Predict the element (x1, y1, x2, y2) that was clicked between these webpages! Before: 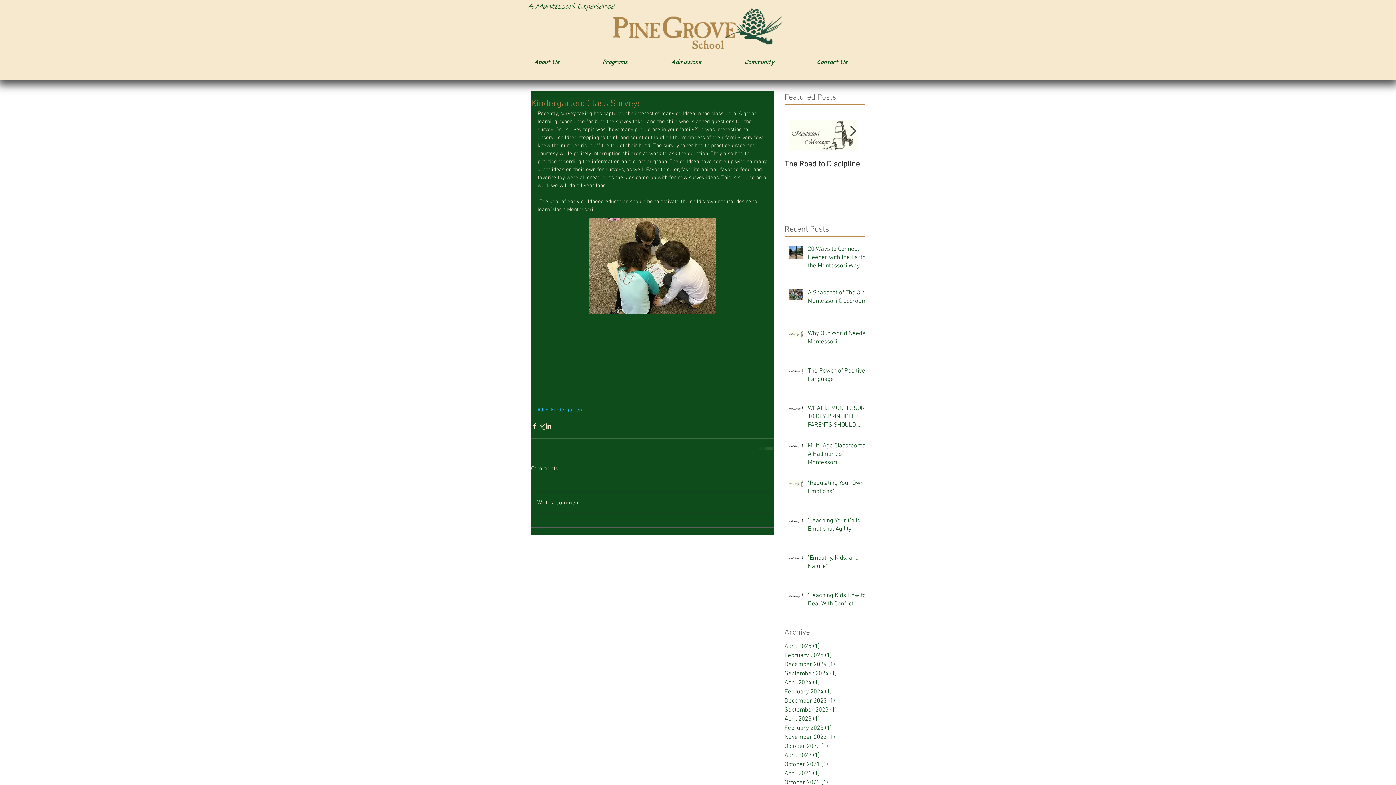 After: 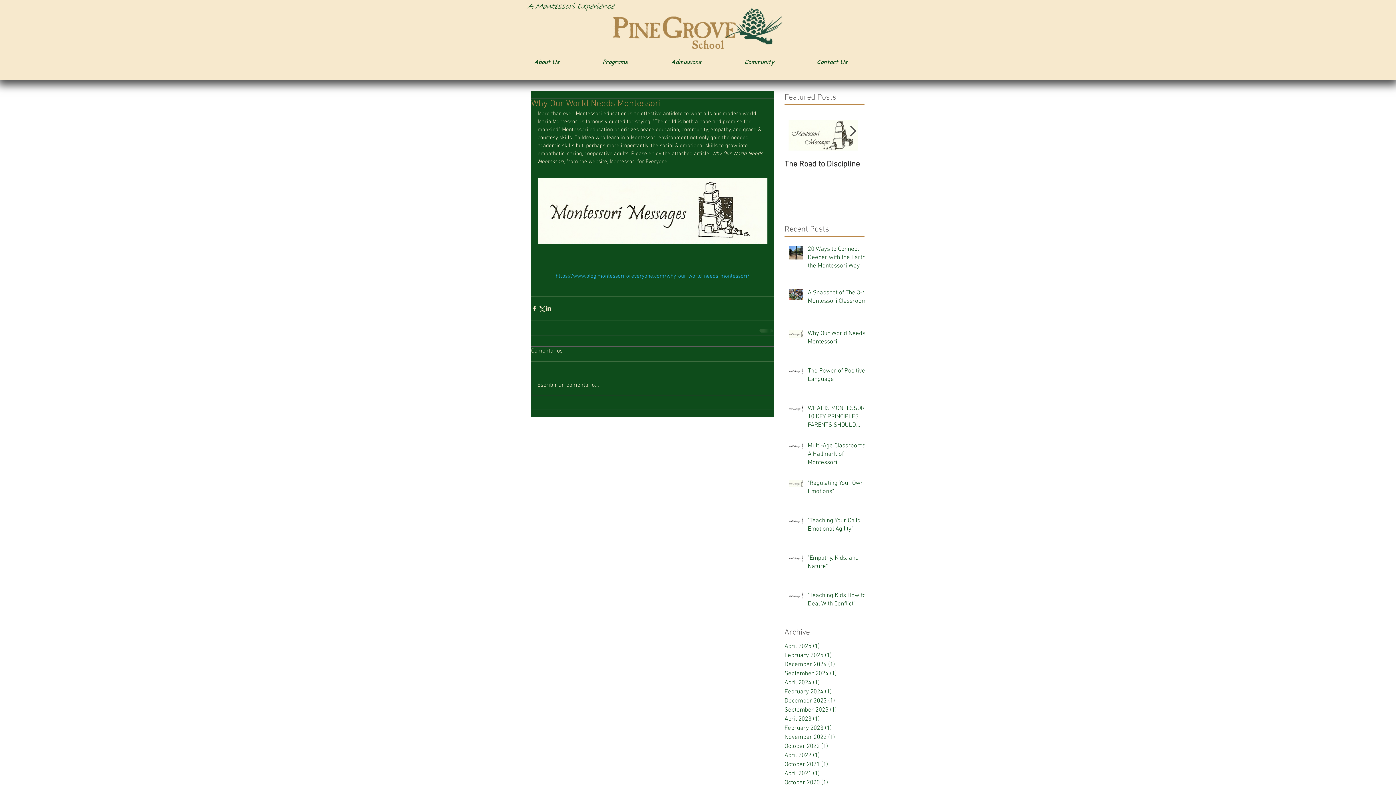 Action: bbox: (808, 329, 869, 349) label: Why Our World Needs Montessori